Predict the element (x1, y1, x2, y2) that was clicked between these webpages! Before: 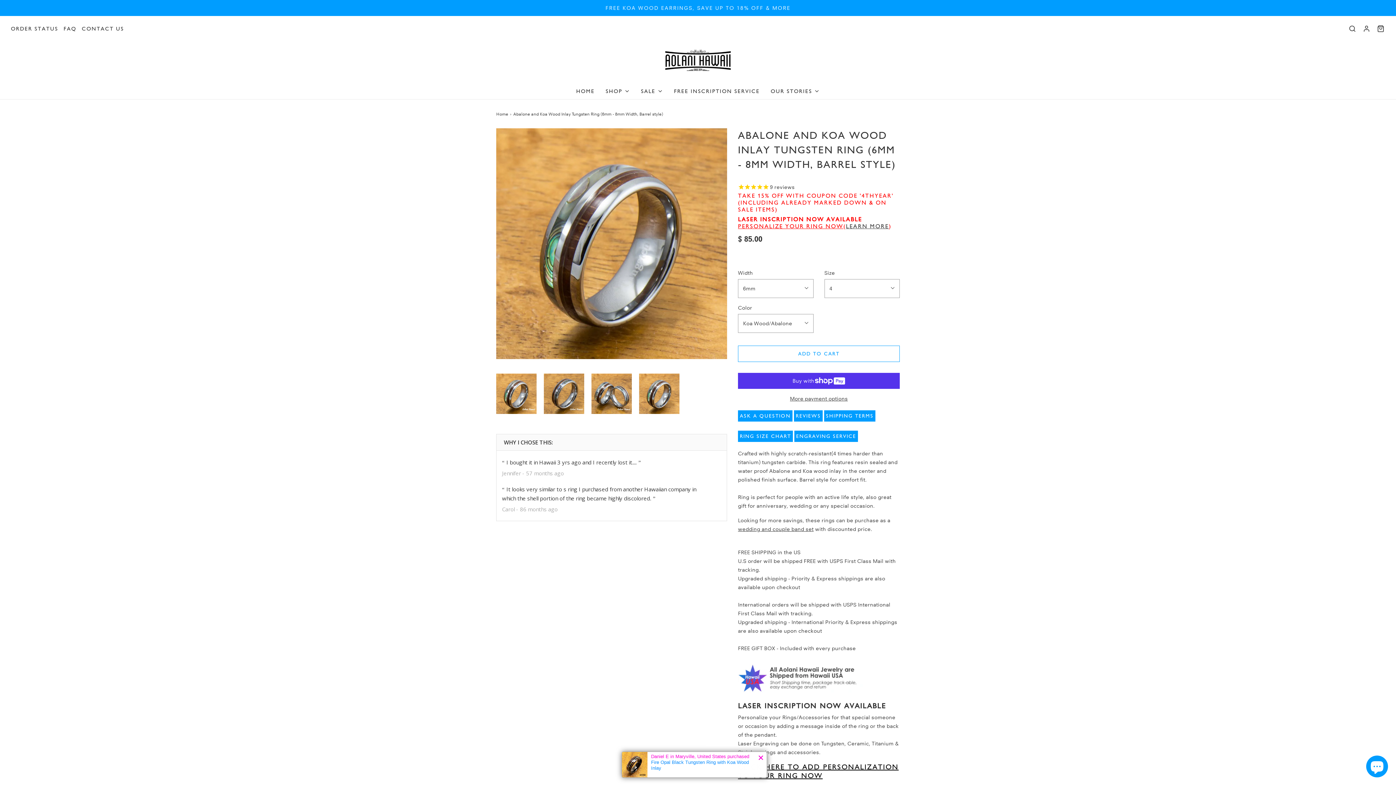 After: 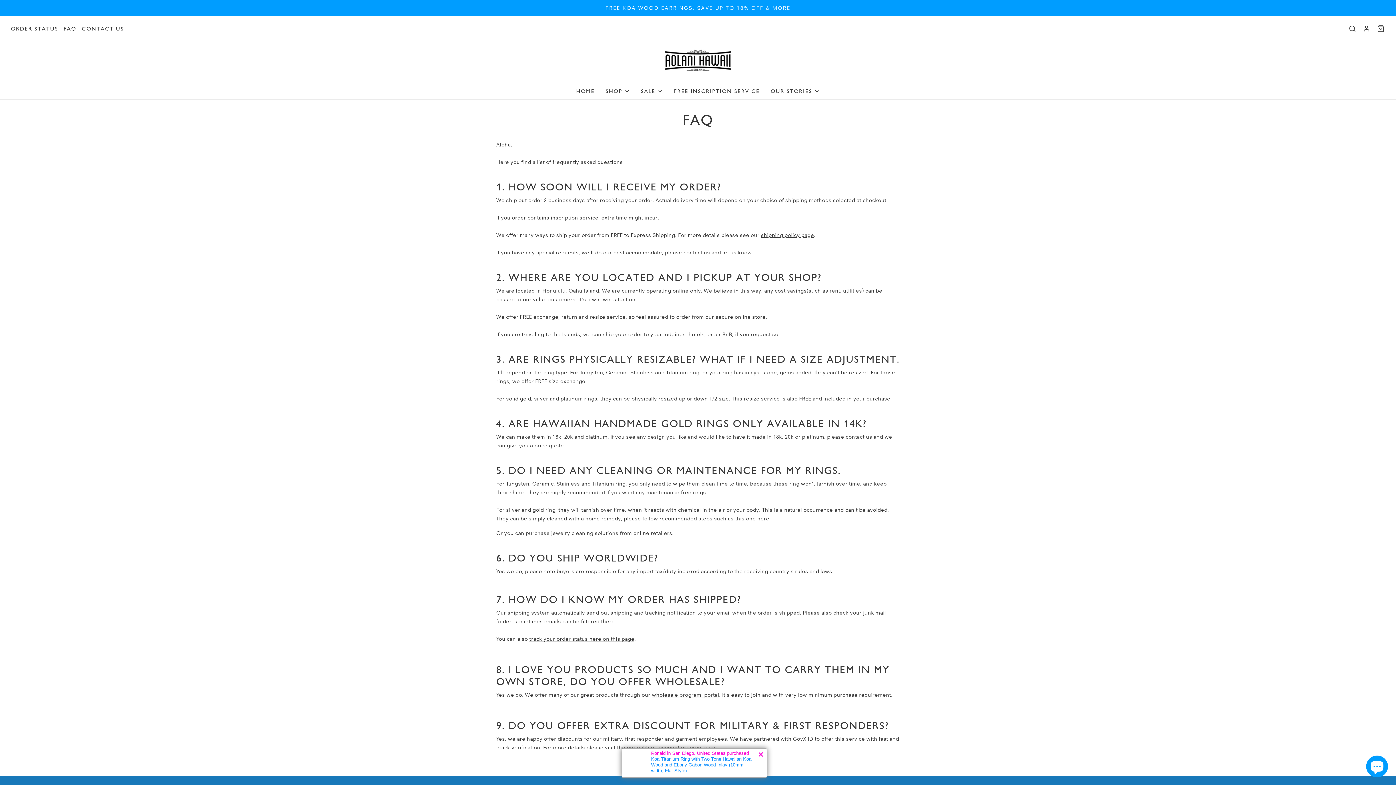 Action: bbox: (63, 24, 76, 32) label: FAQ